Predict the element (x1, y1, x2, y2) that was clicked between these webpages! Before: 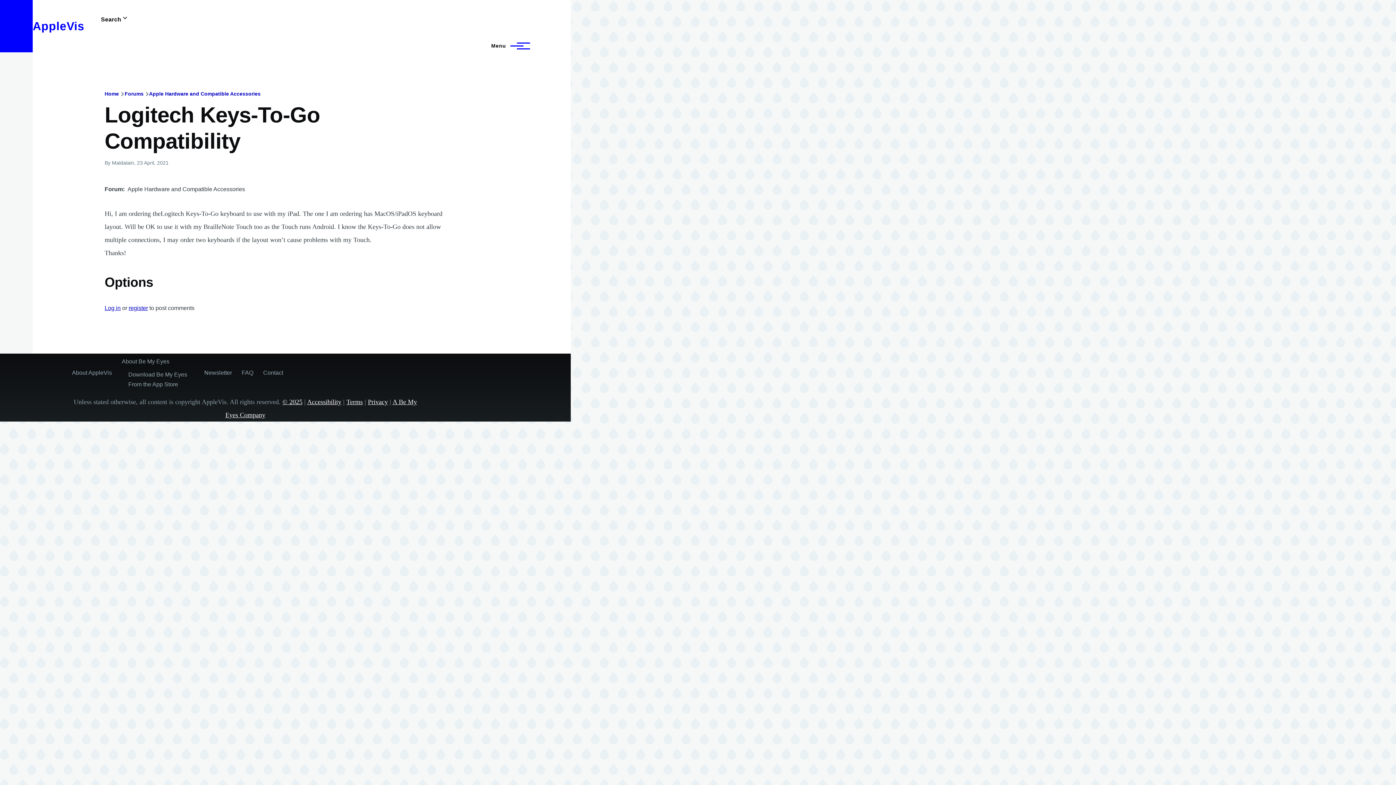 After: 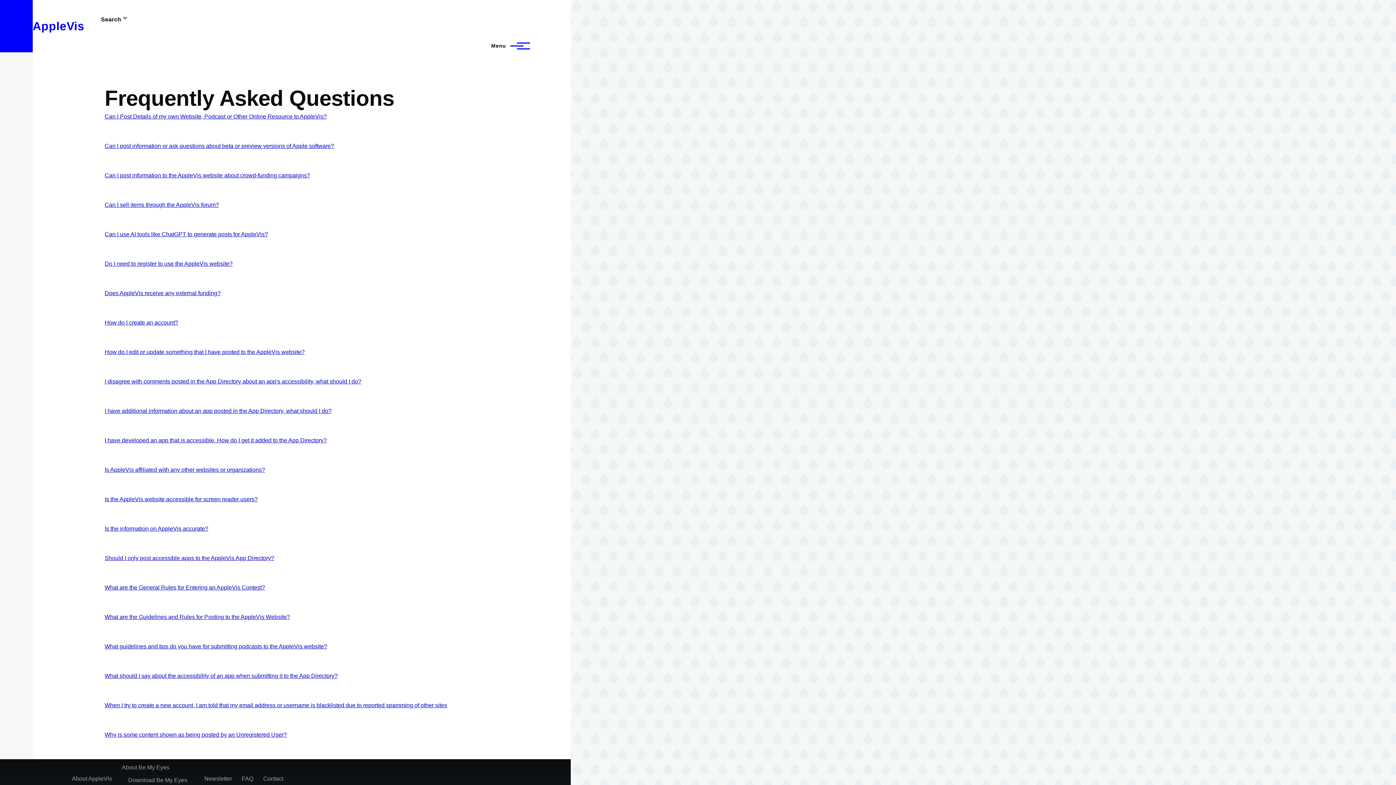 Action: bbox: (241, 366, 253, 379) label: FAQ